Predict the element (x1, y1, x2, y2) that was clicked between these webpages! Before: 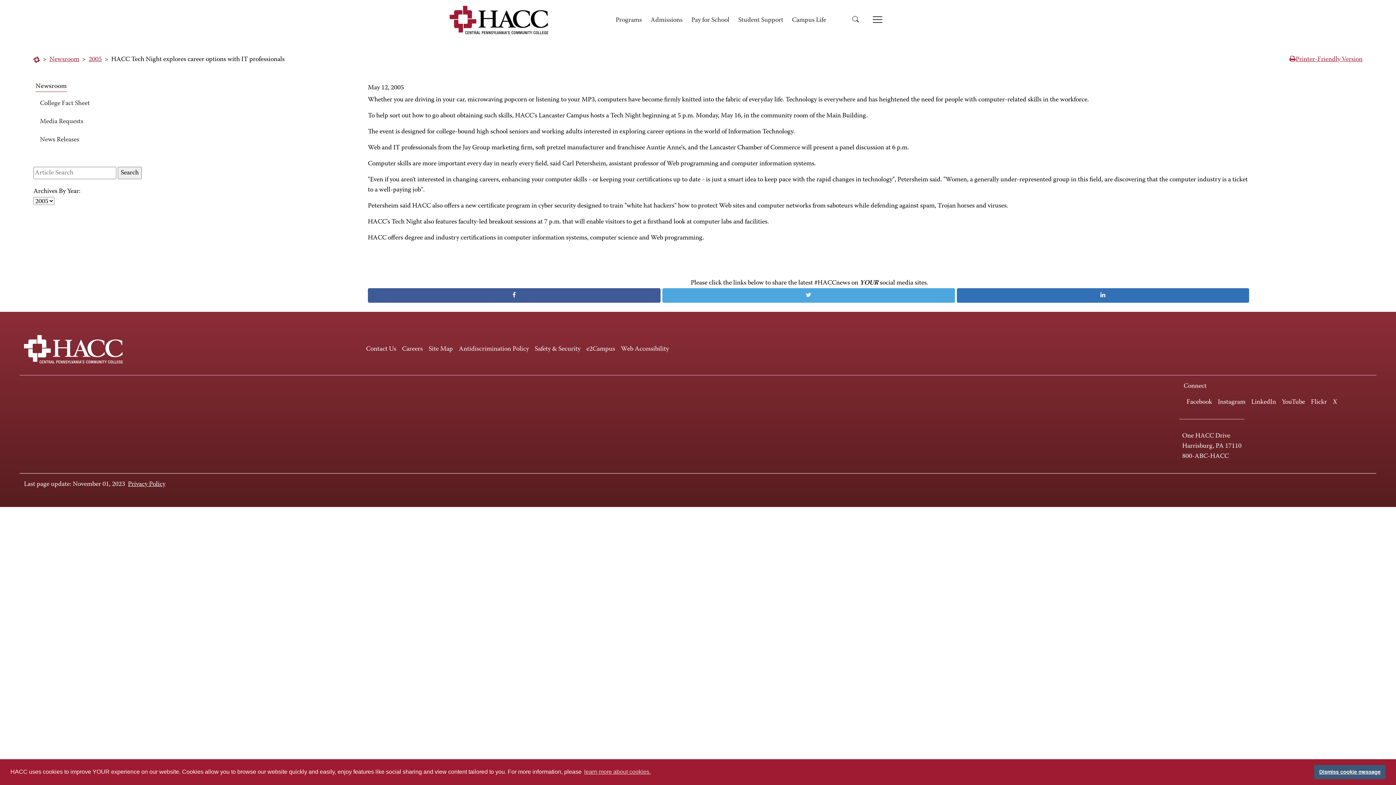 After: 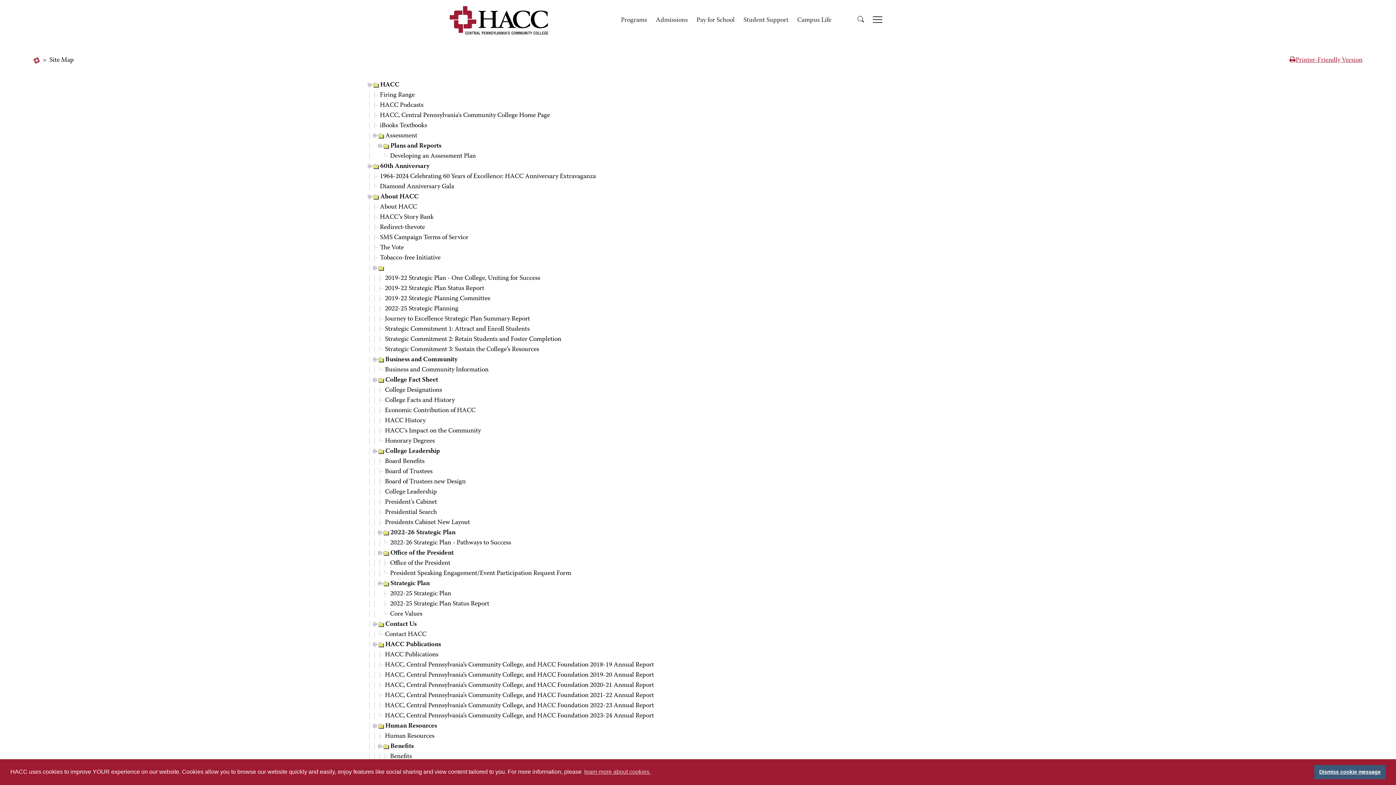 Action: label: Site Map bbox: (425, 342, 456, 356)